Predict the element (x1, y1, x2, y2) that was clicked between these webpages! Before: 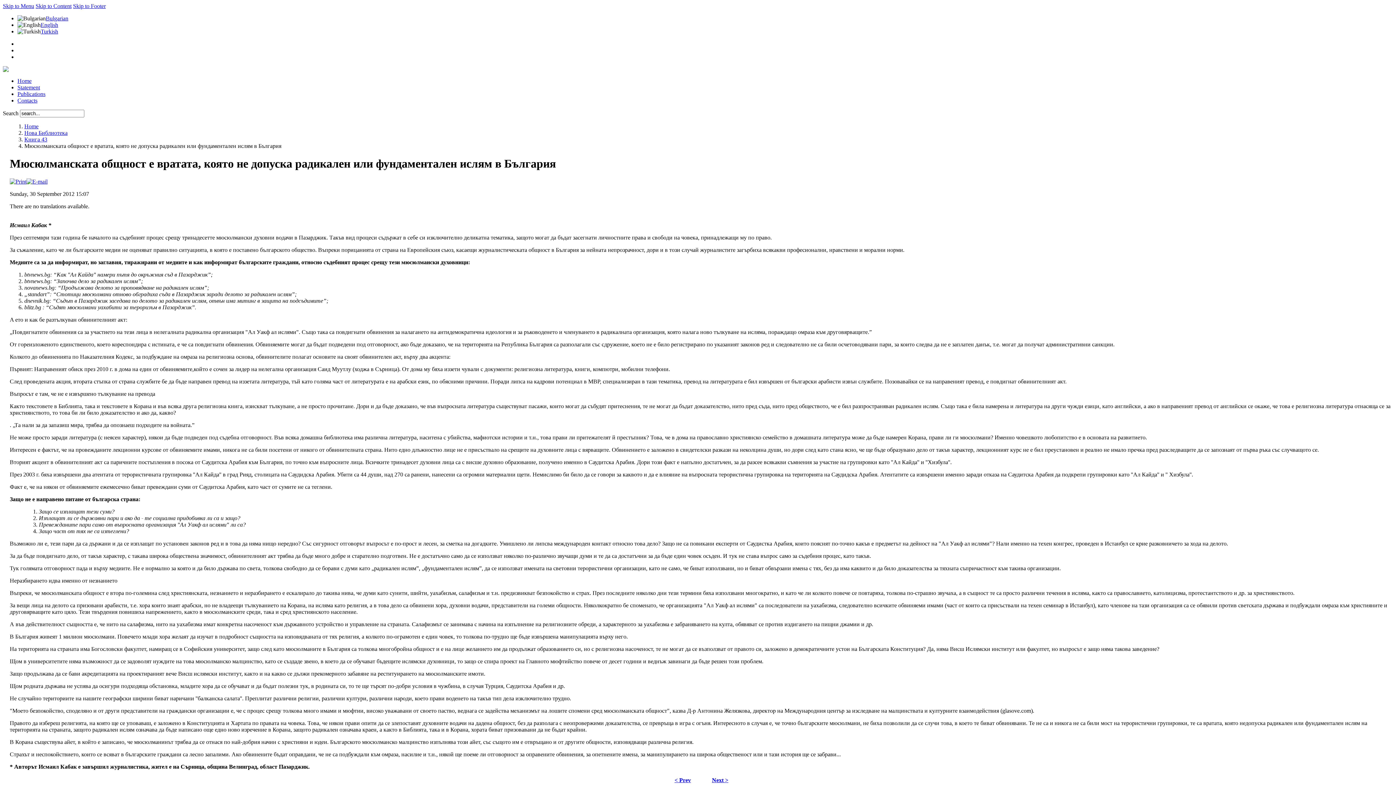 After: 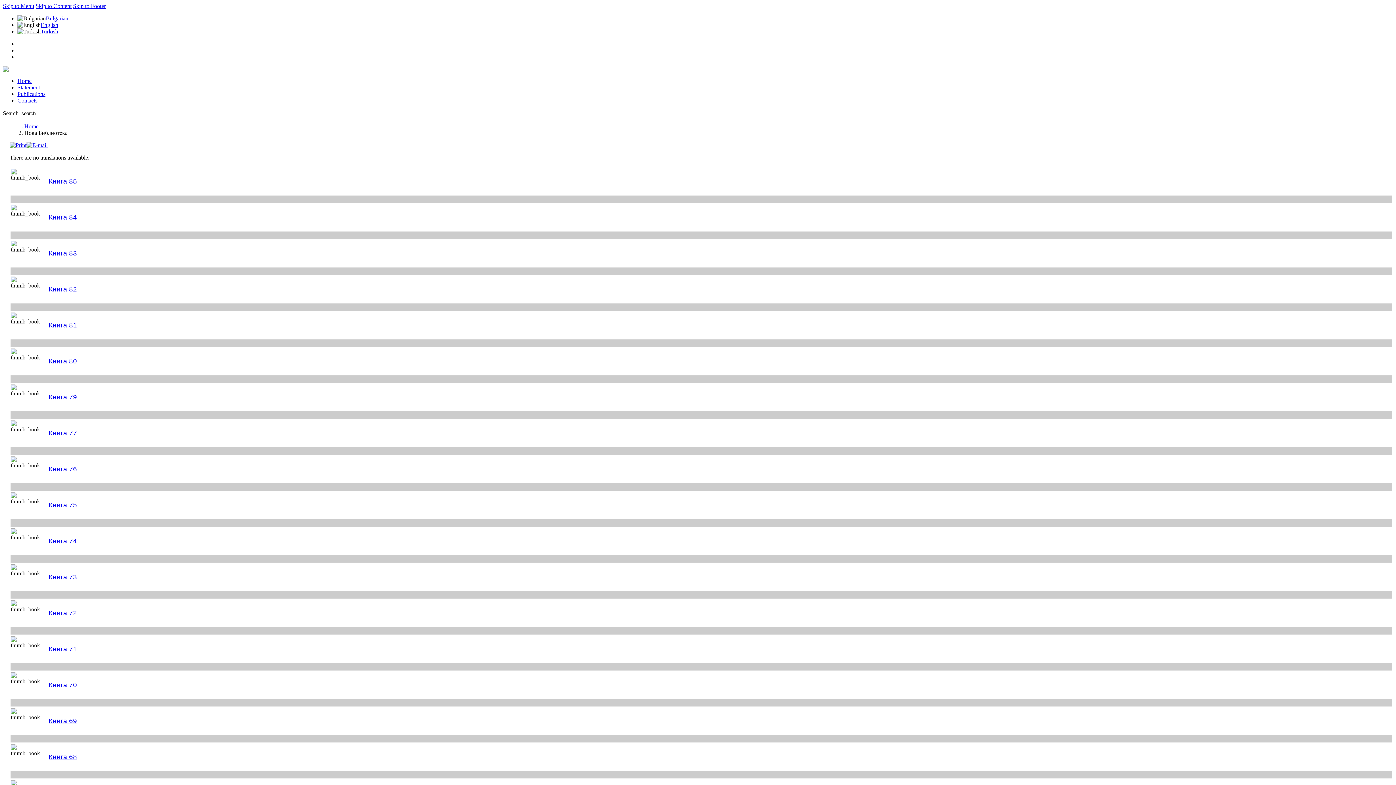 Action: bbox: (24, 129, 67, 136) label: Нова Библиотека